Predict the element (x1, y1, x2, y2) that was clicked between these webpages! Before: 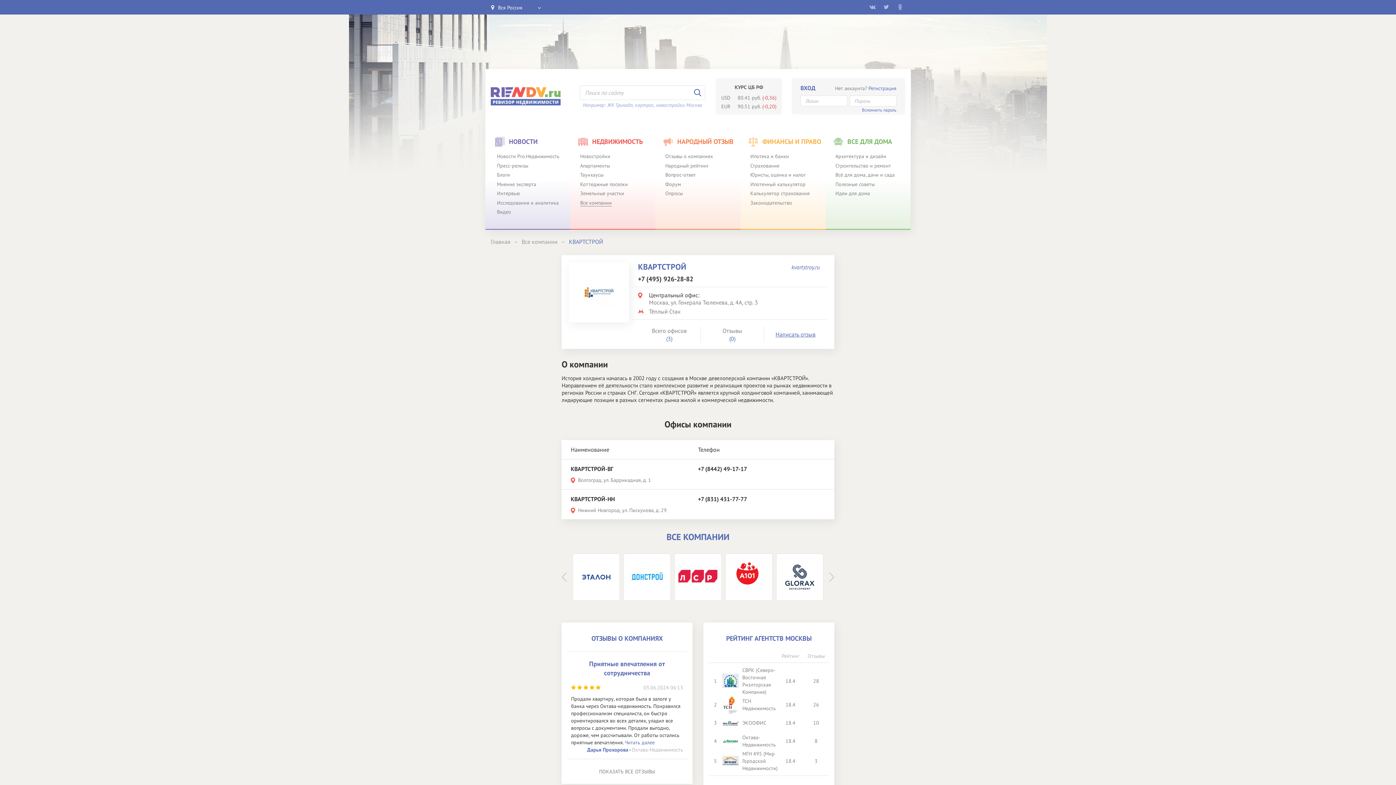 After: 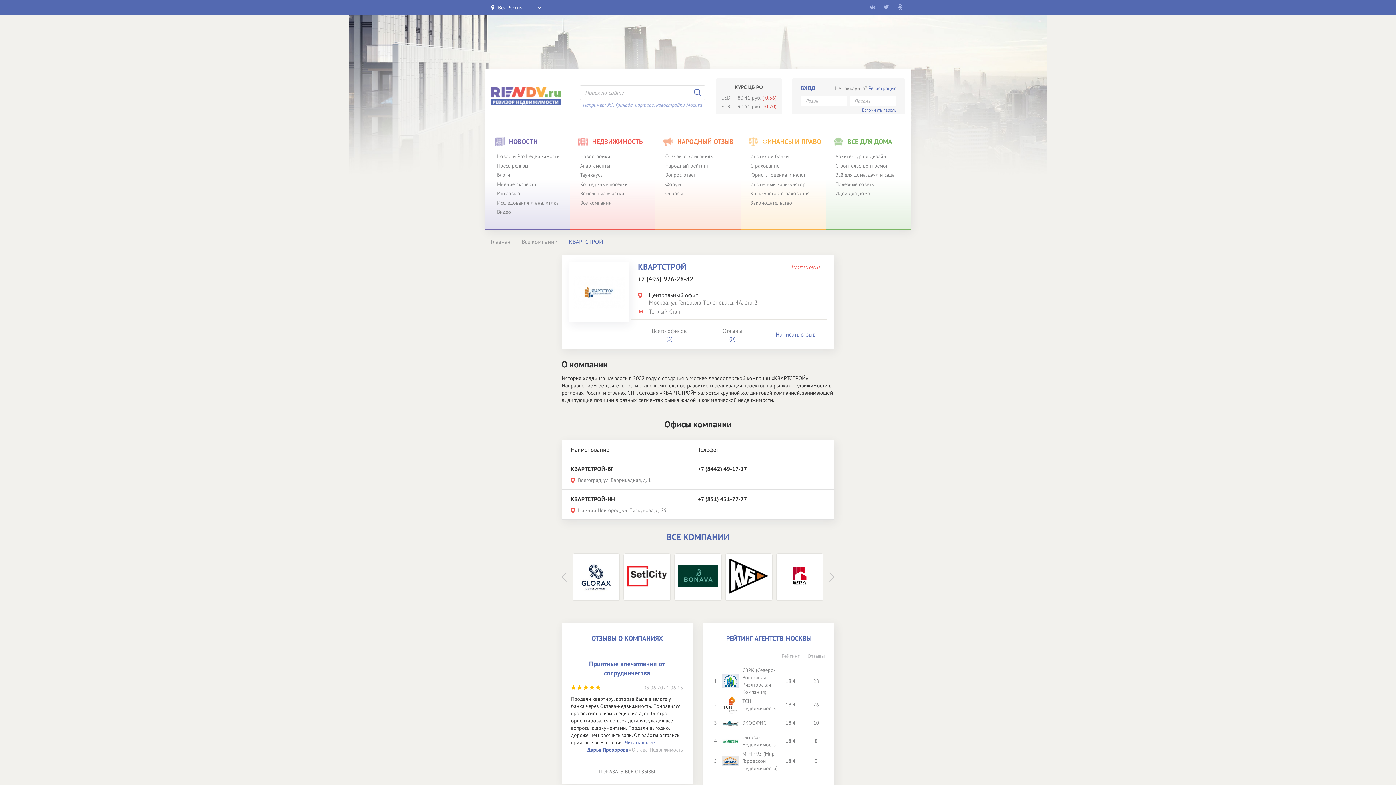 Action: bbox: (744, 261, 827, 272) label: kvartstroy.ru